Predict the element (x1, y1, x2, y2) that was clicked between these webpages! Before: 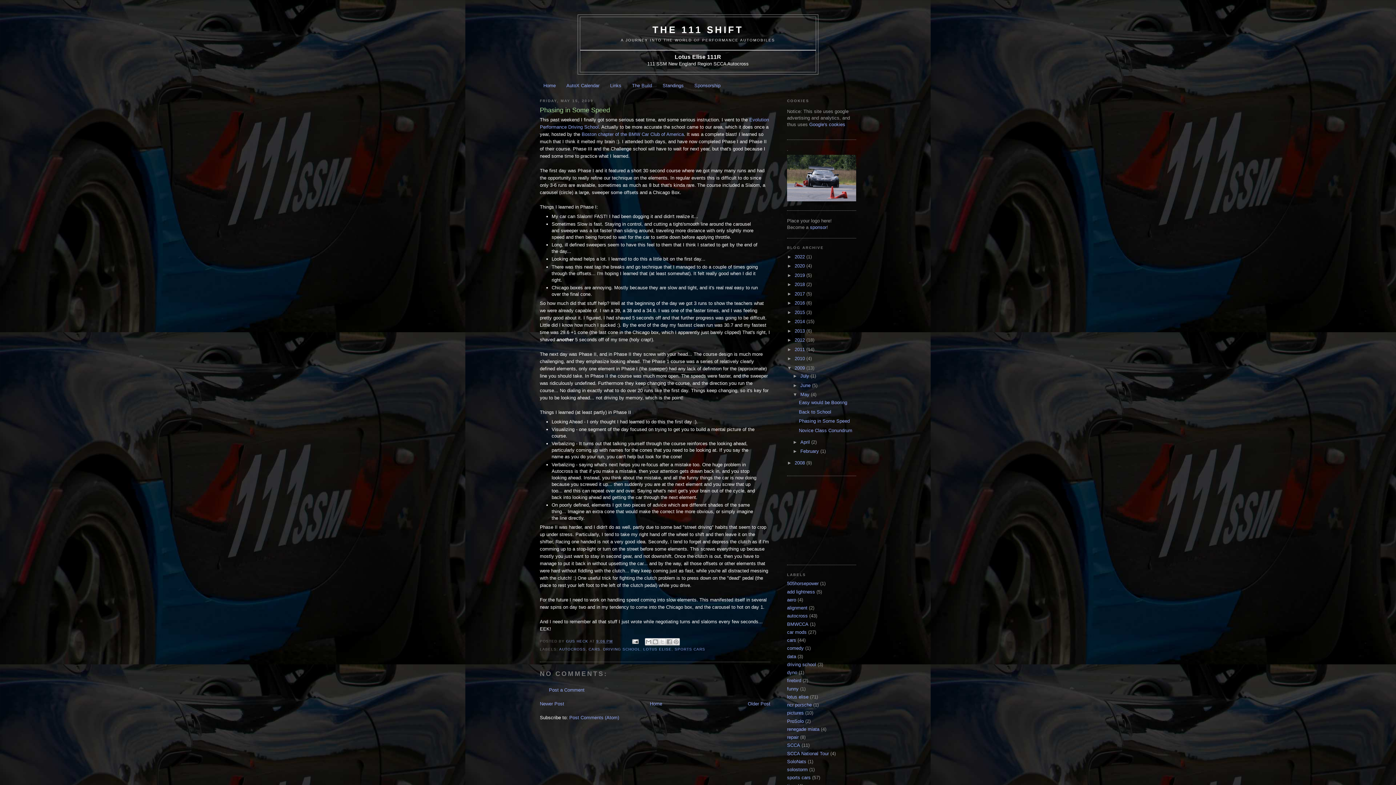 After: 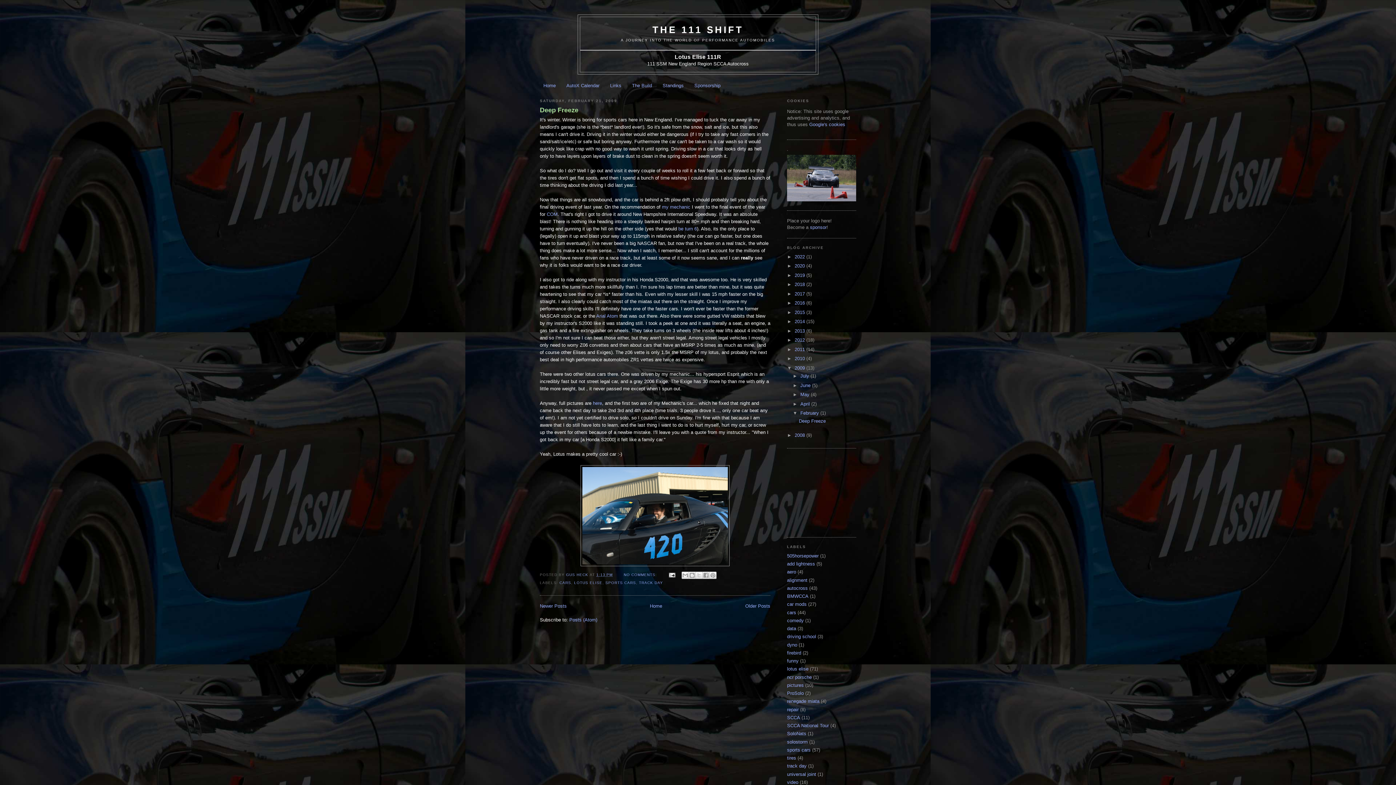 Action: label: February  bbox: (800, 448, 820, 454)